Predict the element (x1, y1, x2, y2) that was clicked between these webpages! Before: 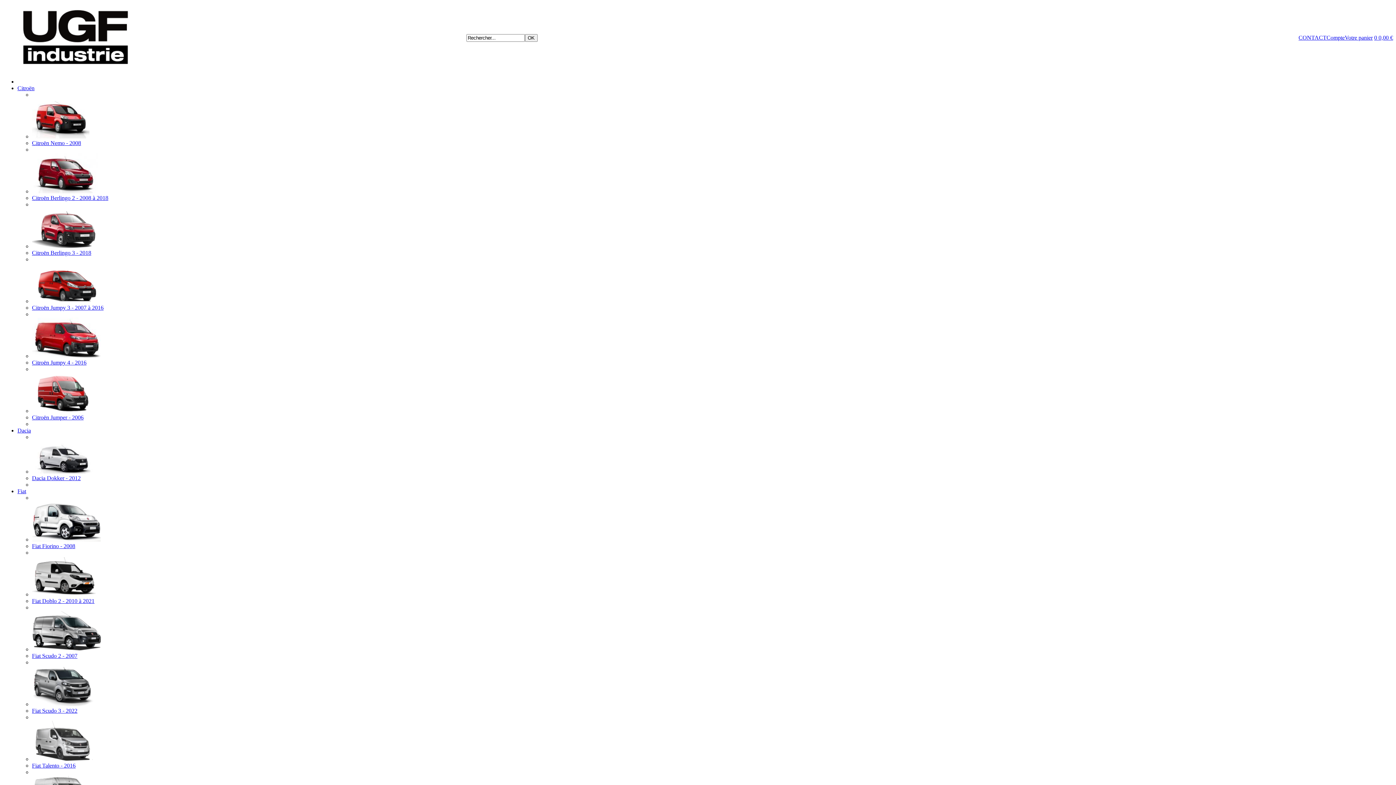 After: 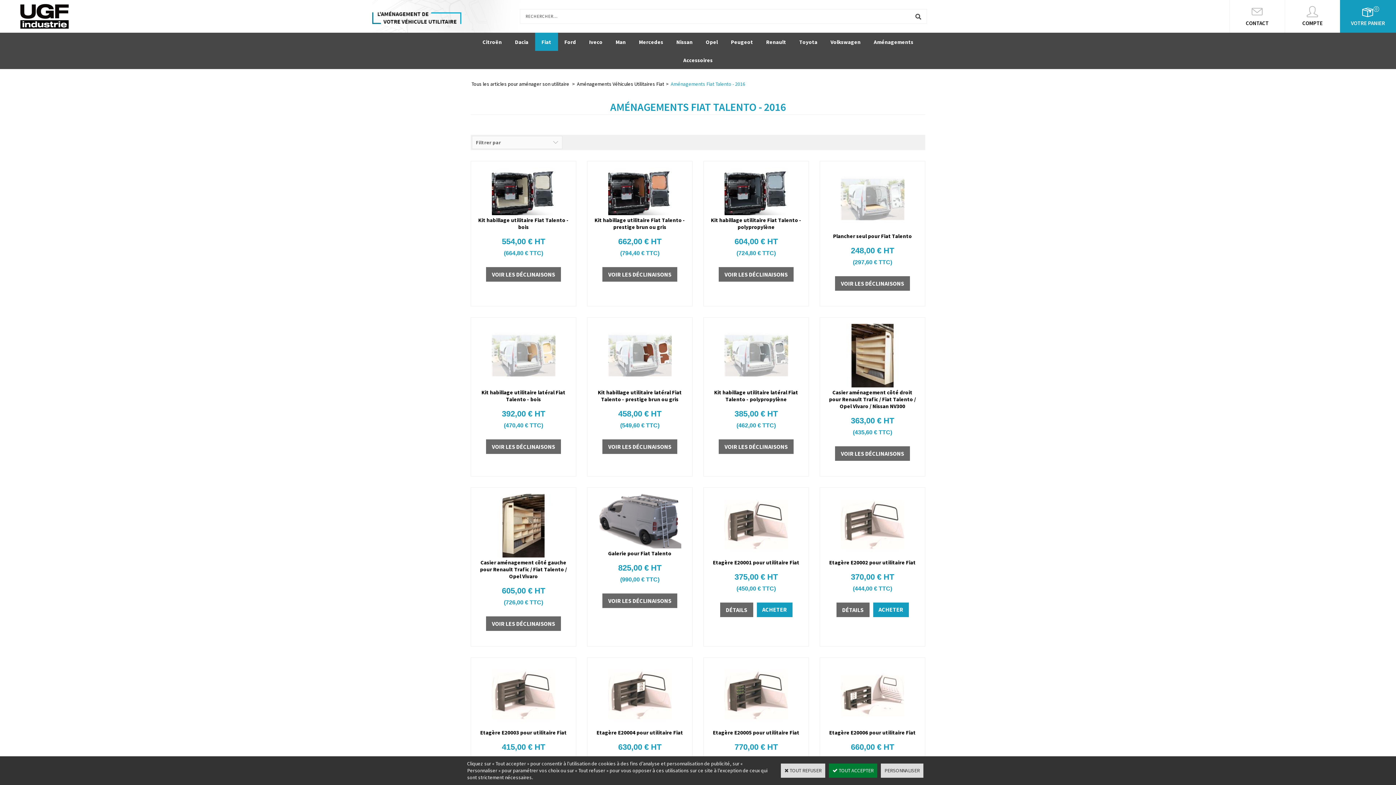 Action: bbox: (32, 762, 75, 769) label: Fiat Talento - 2016